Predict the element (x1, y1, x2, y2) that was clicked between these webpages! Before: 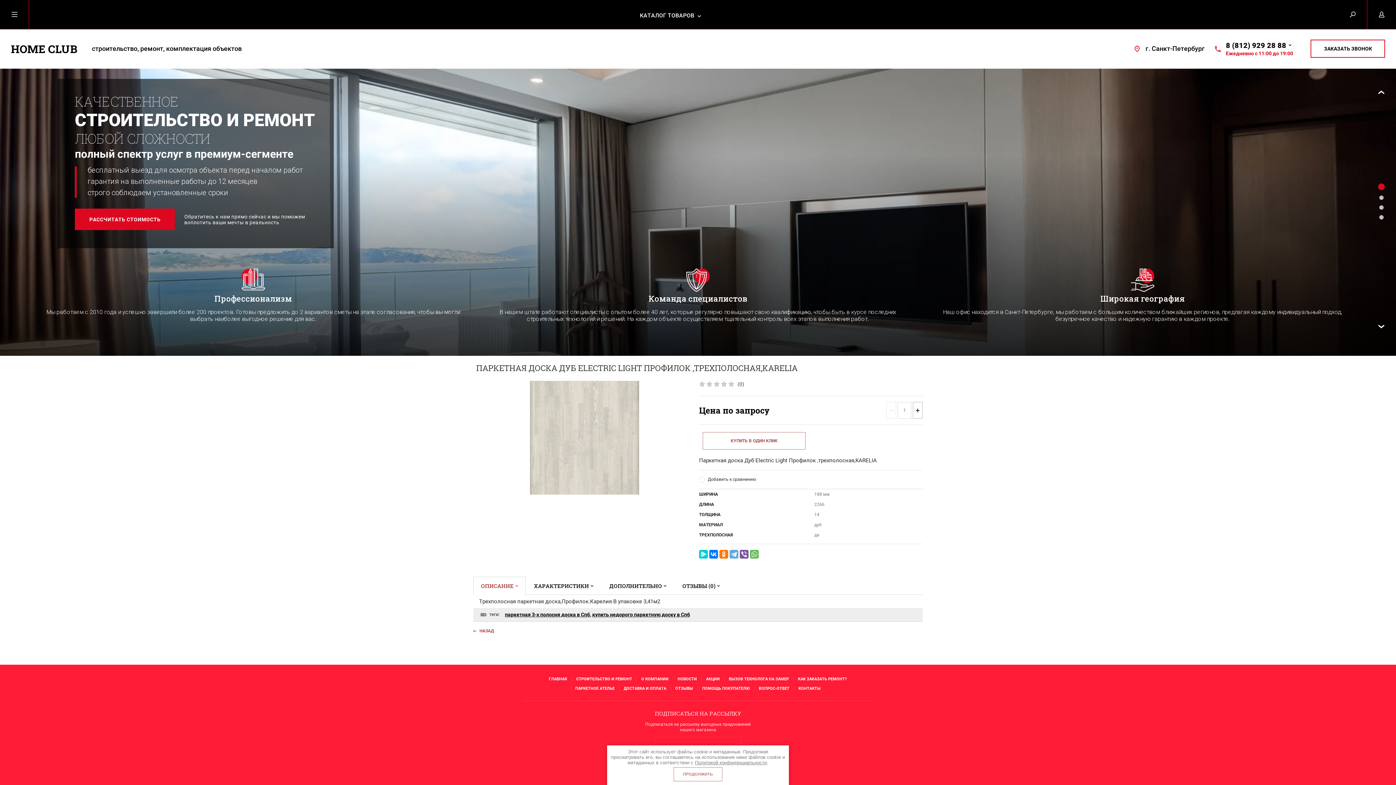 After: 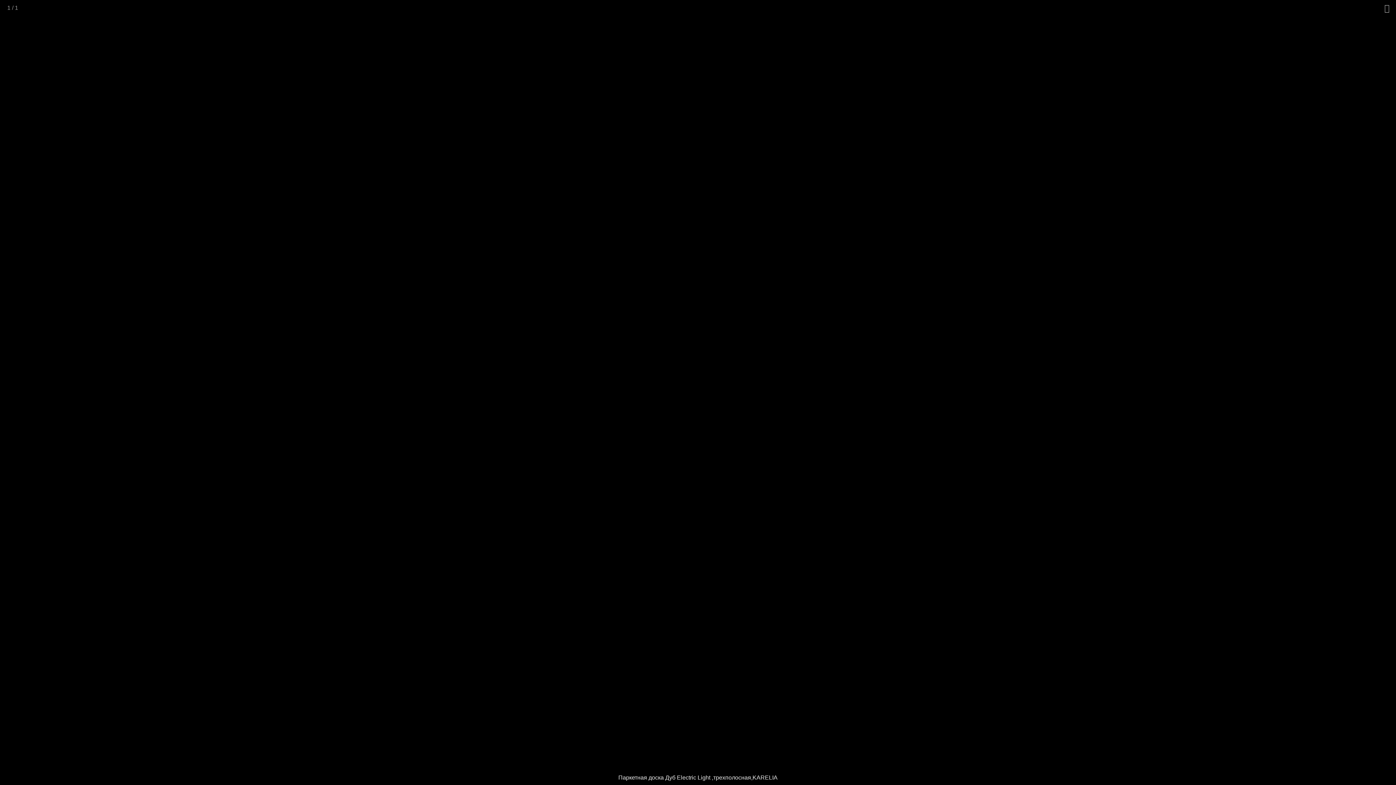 Action: bbox: (473, 380, 695, 495)